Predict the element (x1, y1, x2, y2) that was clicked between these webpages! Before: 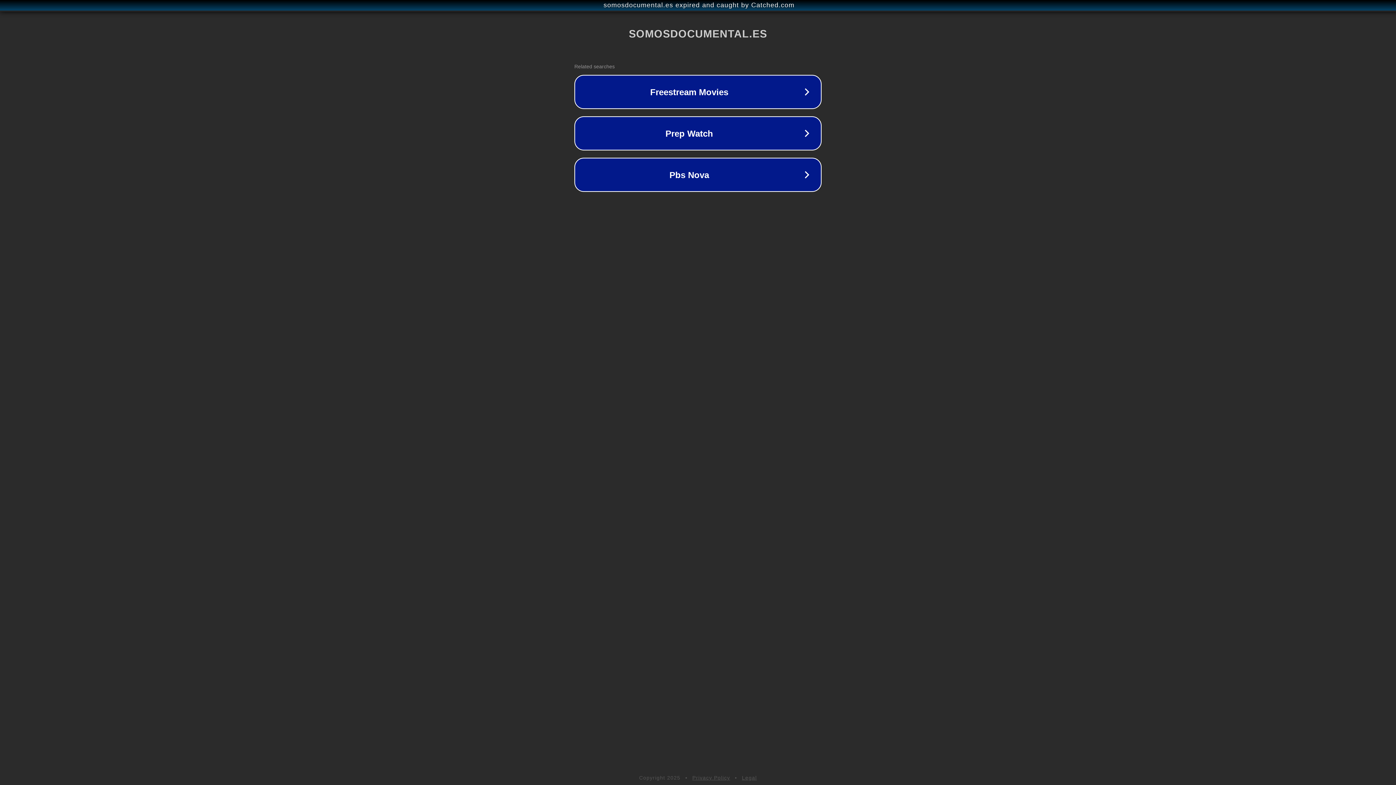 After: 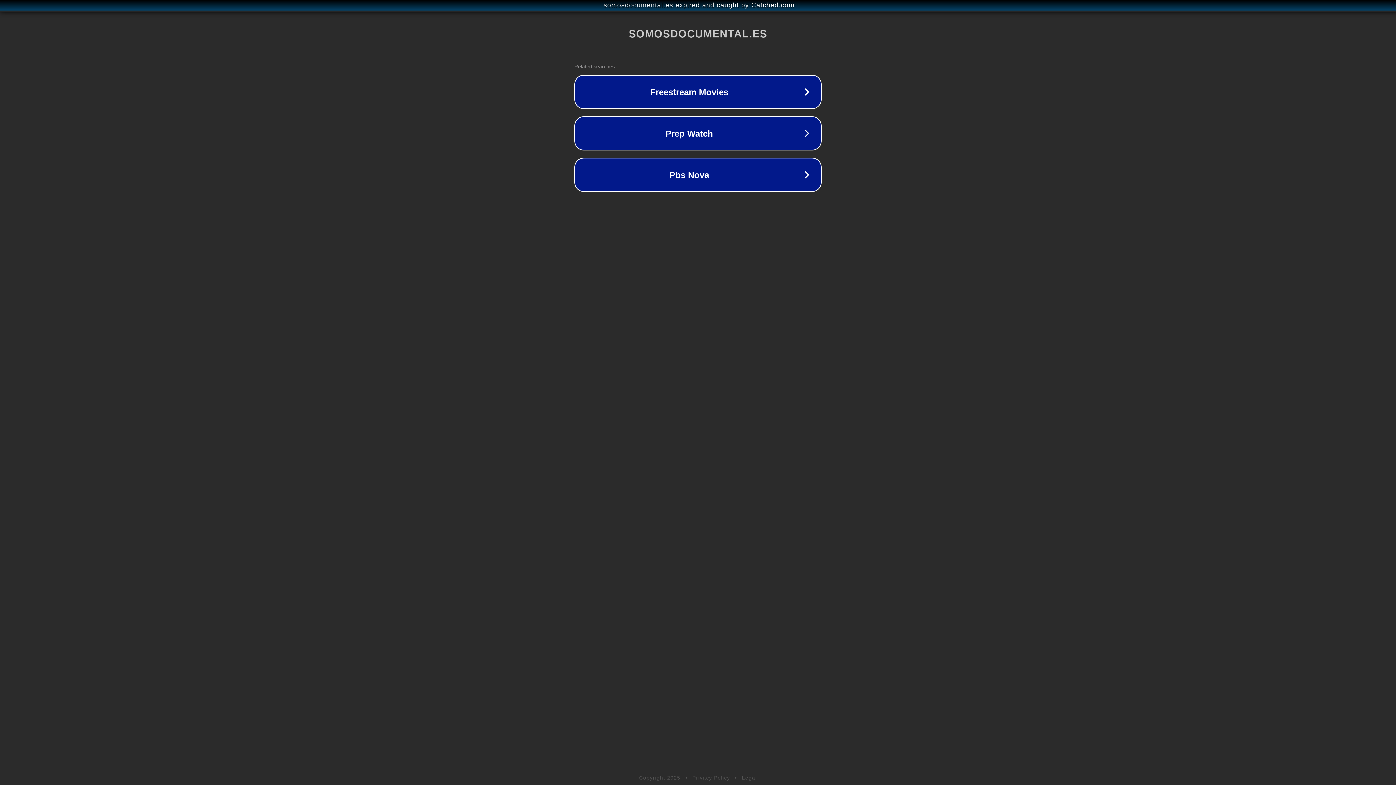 Action: bbox: (692, 775, 730, 781) label: Privacy Policy